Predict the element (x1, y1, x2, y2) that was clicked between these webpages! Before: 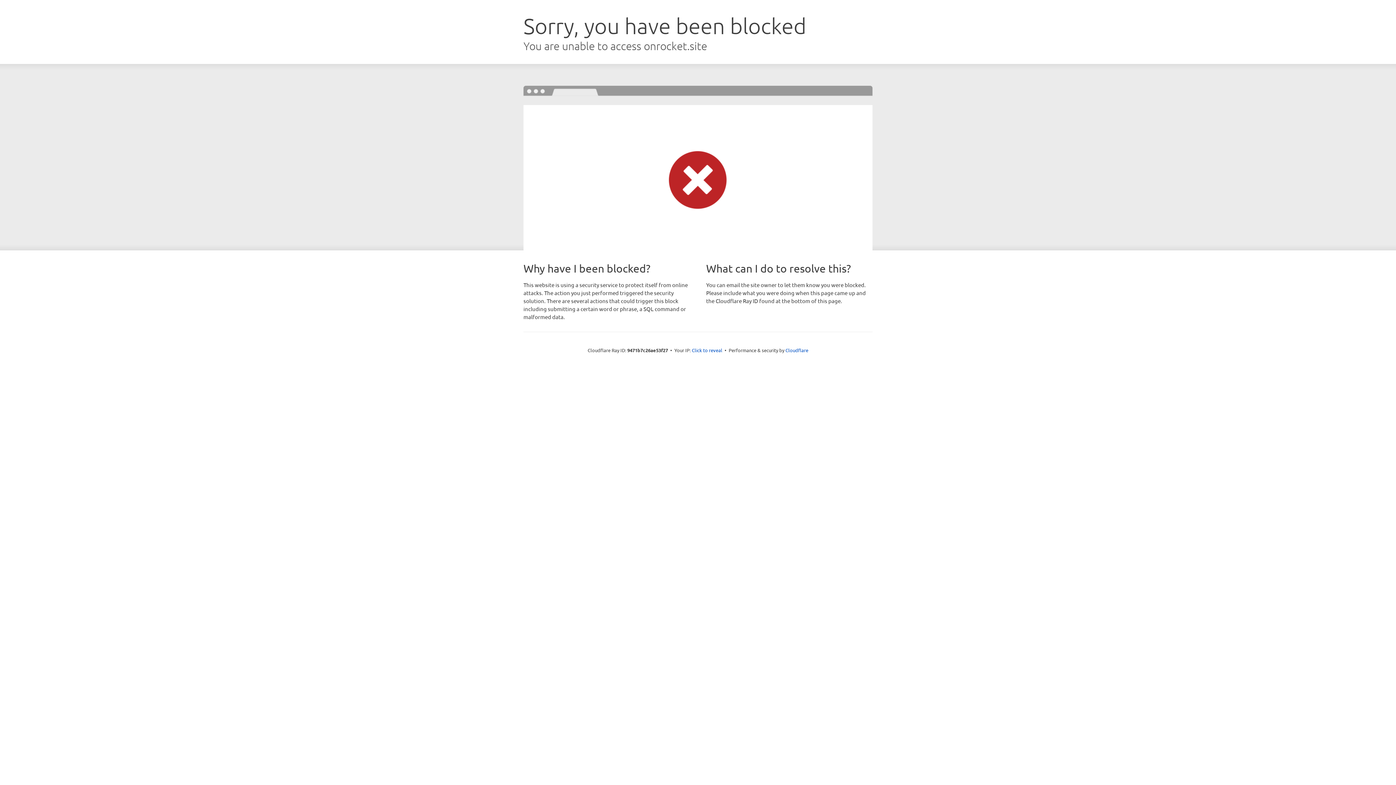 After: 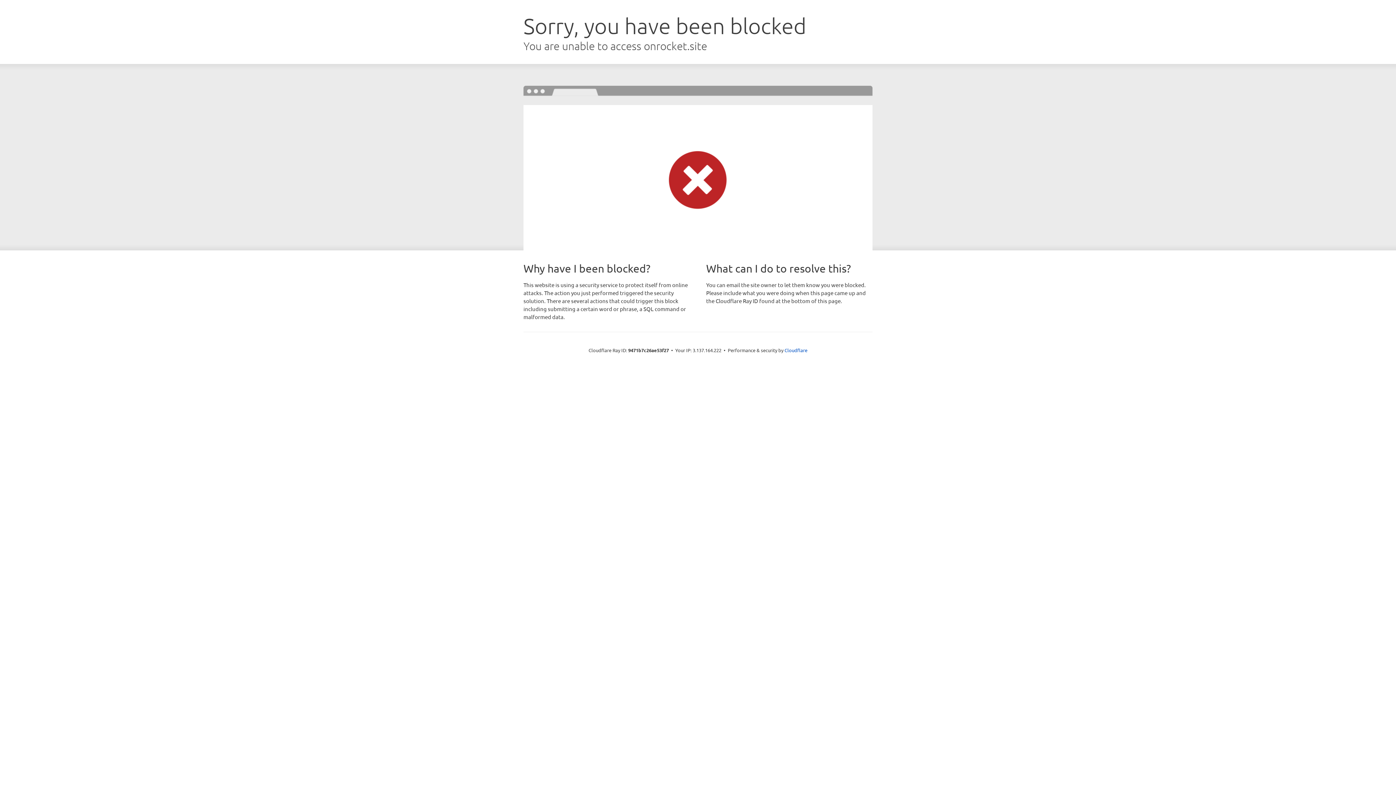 Action: label: Click to reveal bbox: (692, 346, 722, 353)